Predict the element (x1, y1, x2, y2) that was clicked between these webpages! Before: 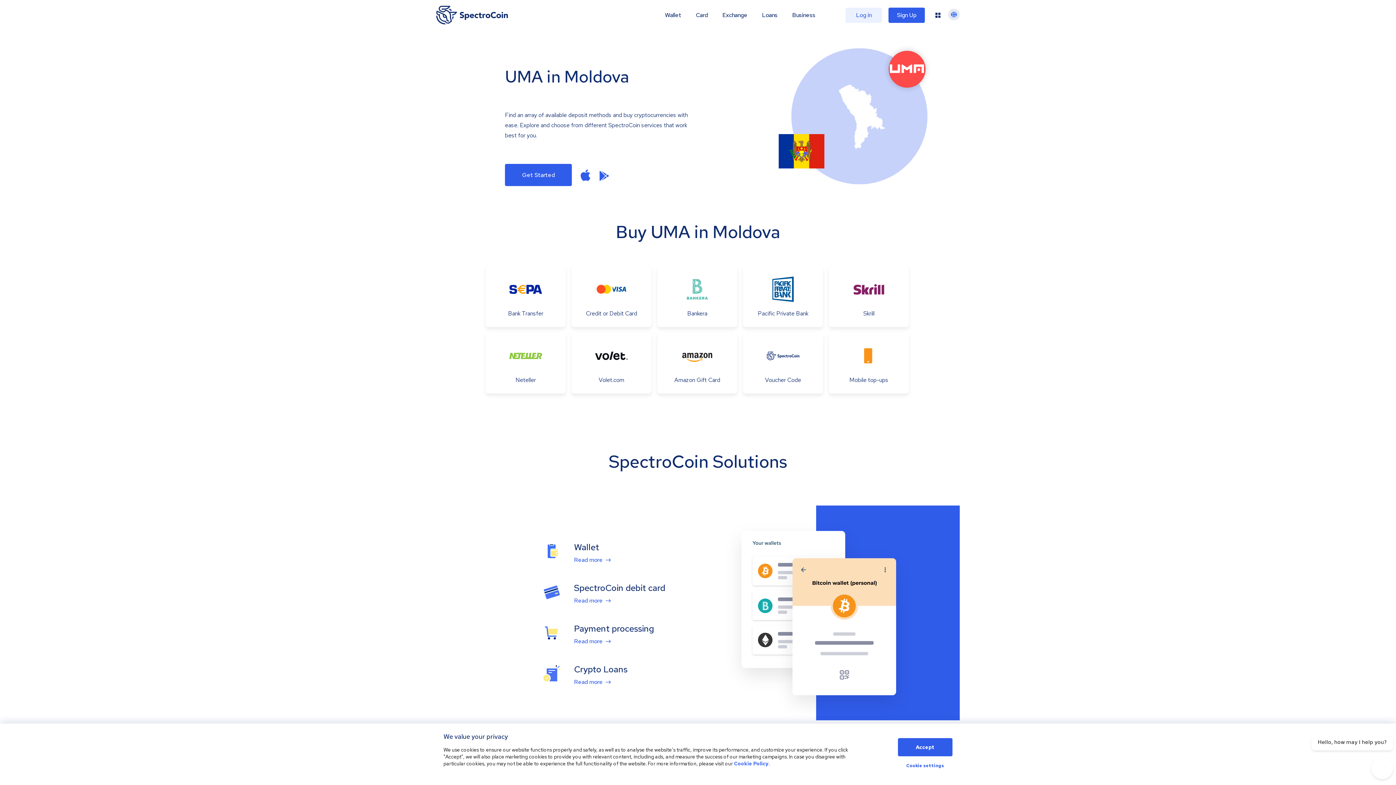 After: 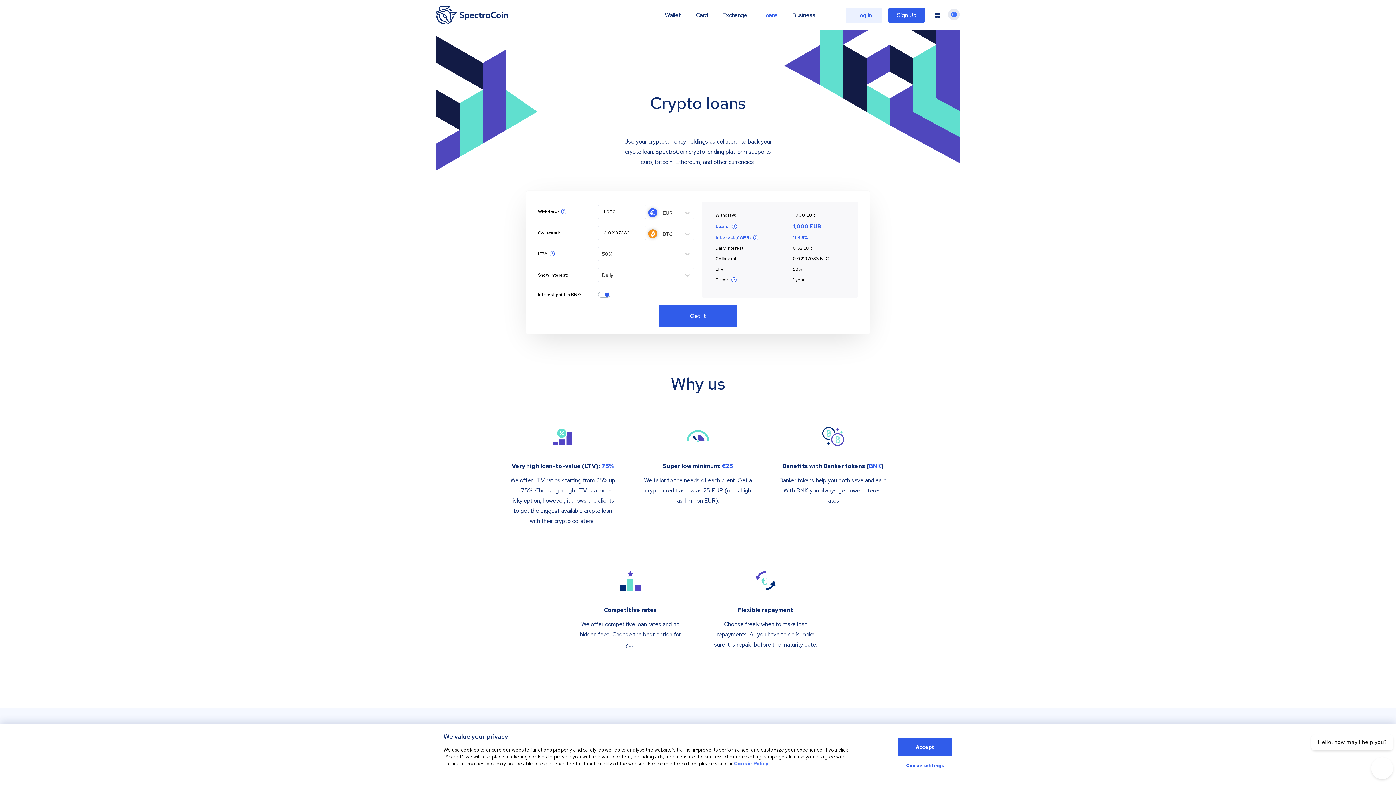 Action: label: Loans bbox: (762, 11, 777, 18)